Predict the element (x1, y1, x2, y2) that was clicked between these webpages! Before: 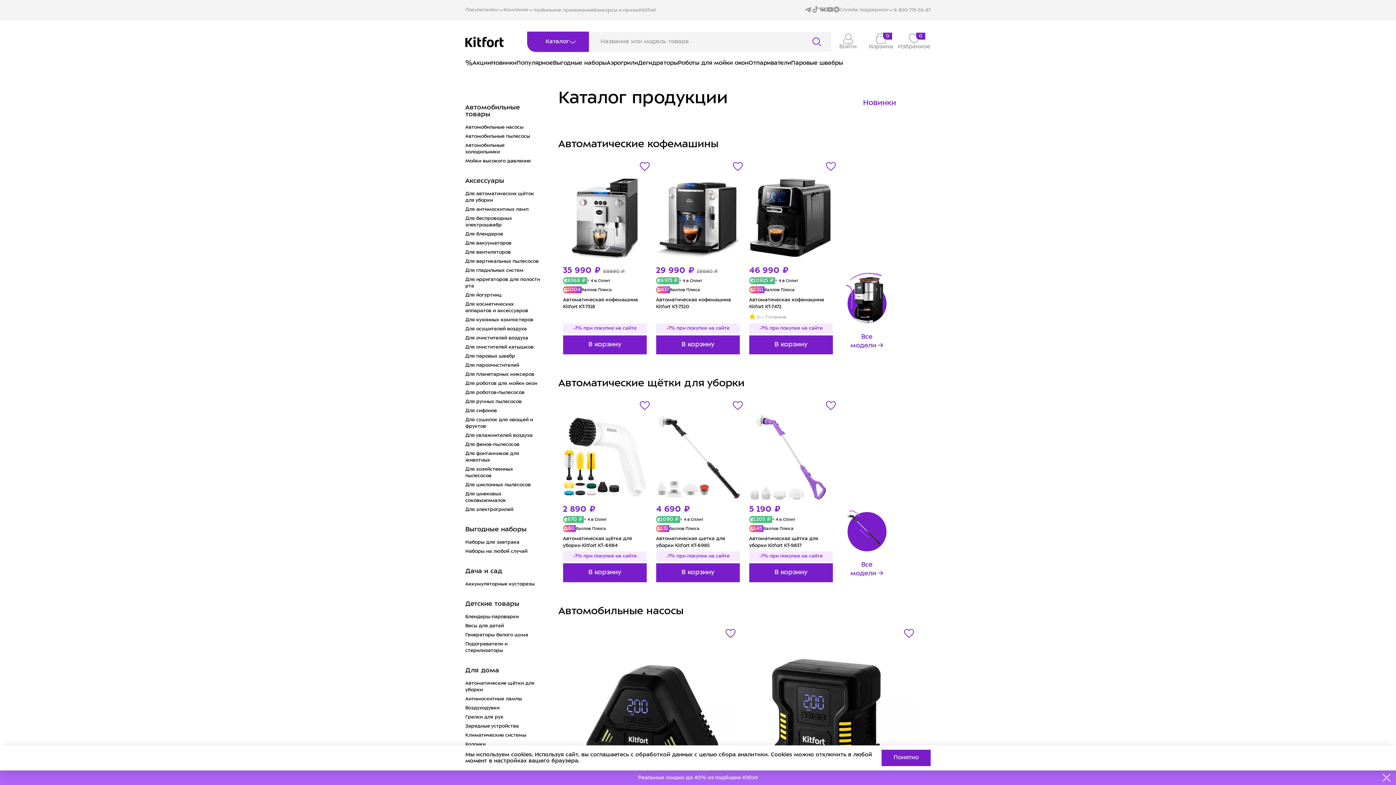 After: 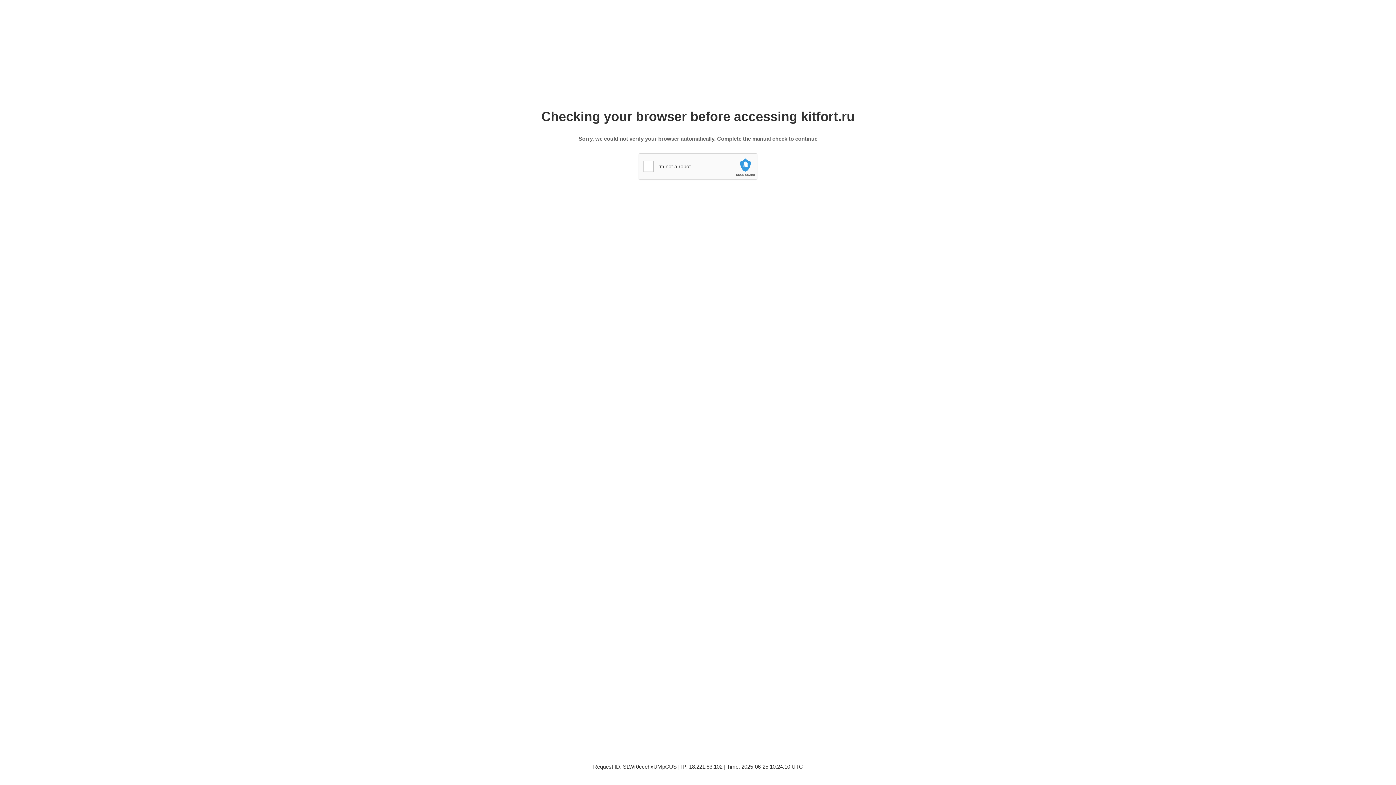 Action: bbox: (837, 494, 896, 572)